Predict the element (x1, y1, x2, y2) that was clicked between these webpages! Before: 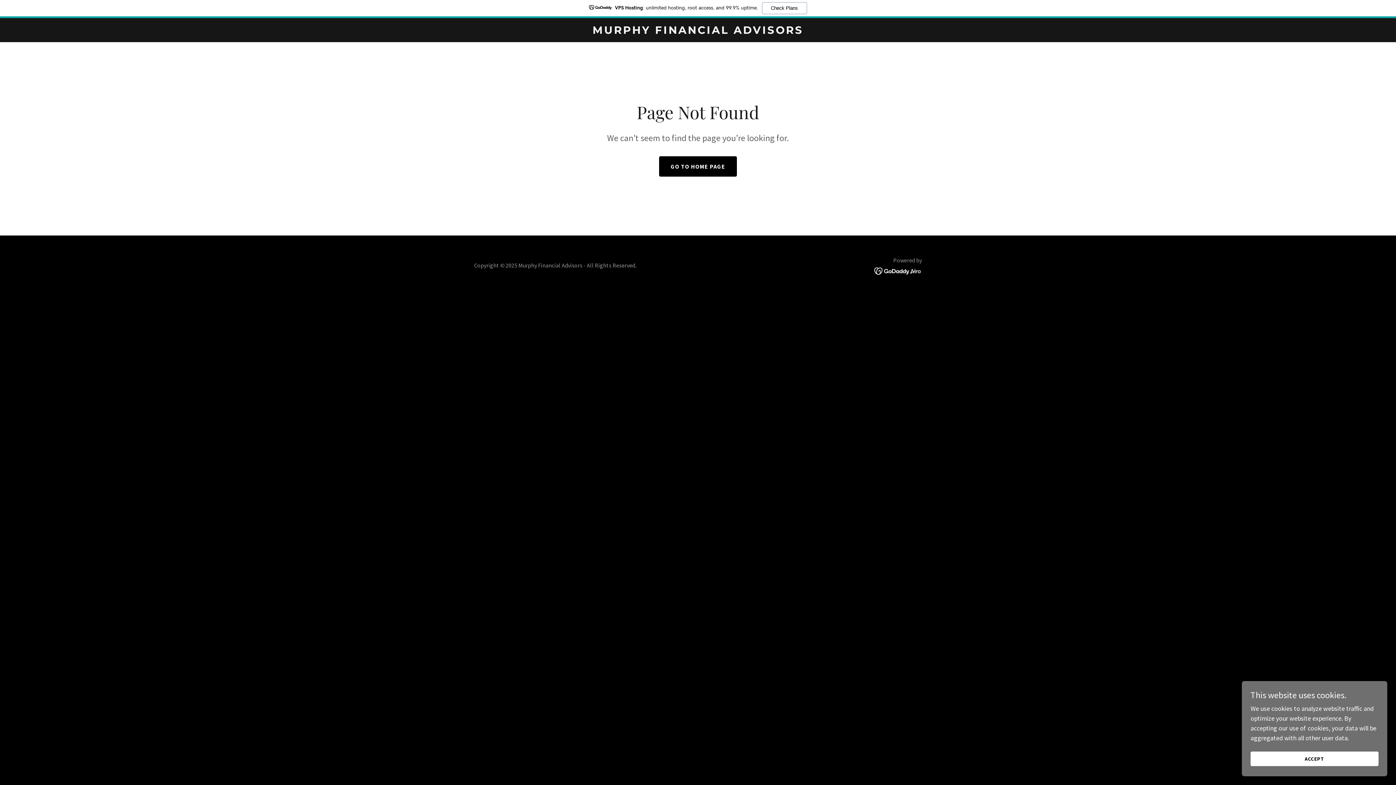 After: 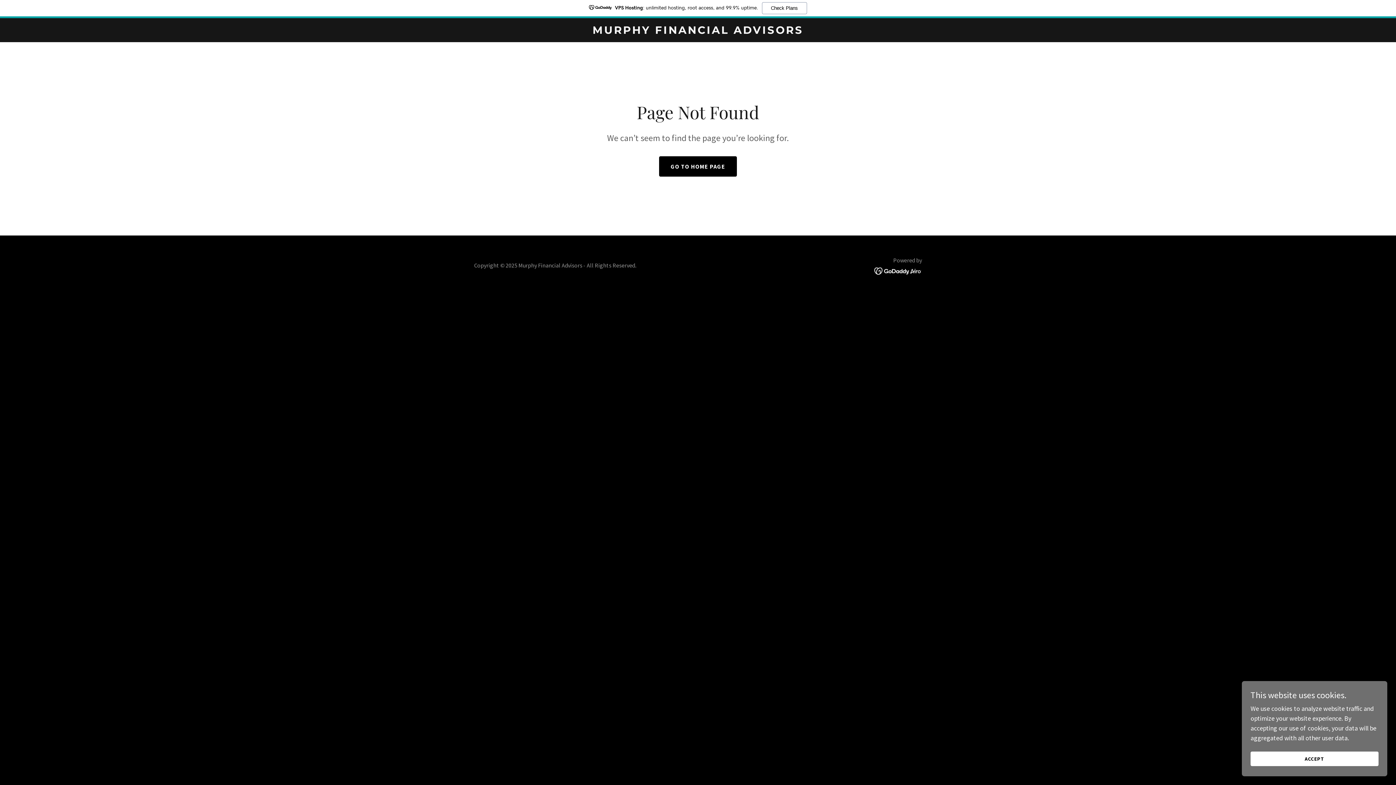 Action: bbox: (0, 0, 1396, 18) label: VPS Hosting: unlimited hosting, root access, and 99.9% uptime.
Check Plans